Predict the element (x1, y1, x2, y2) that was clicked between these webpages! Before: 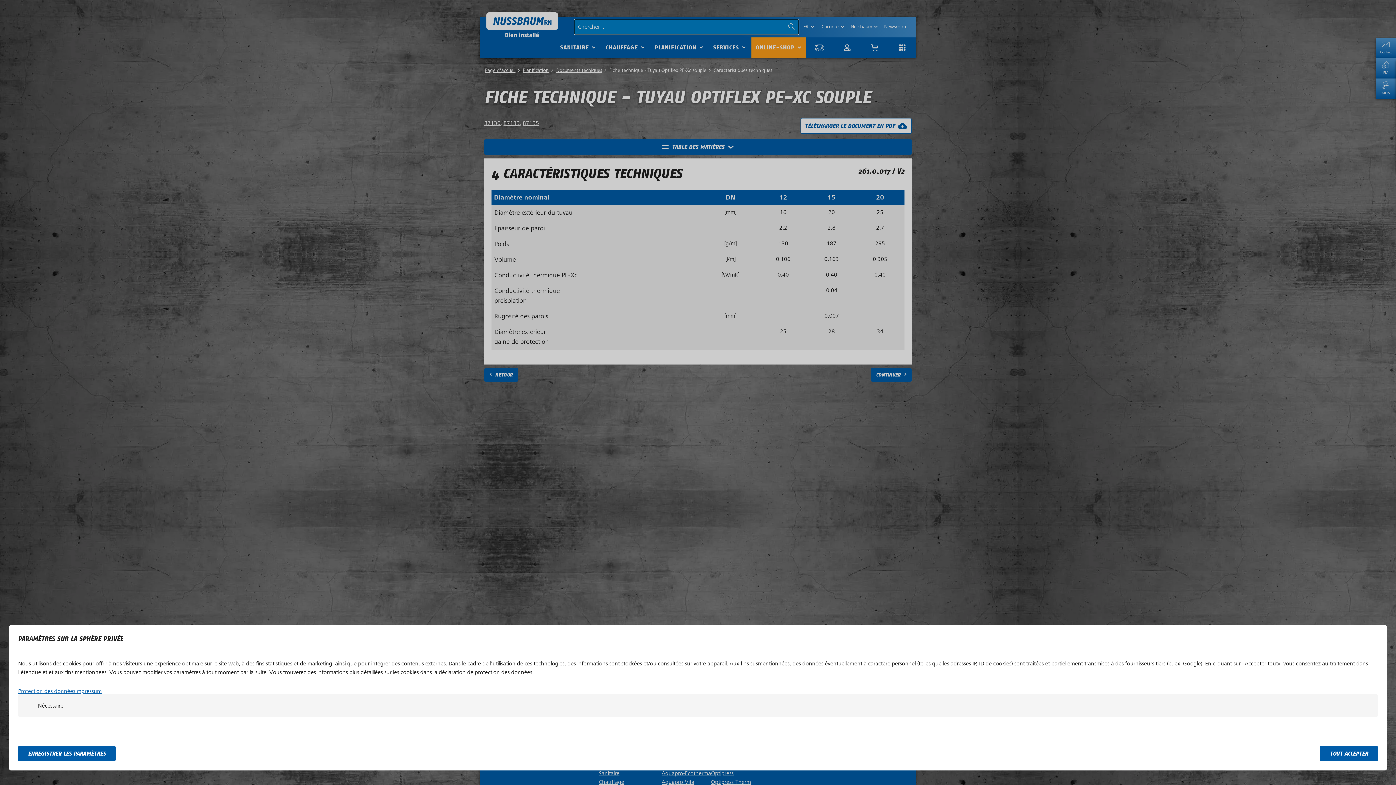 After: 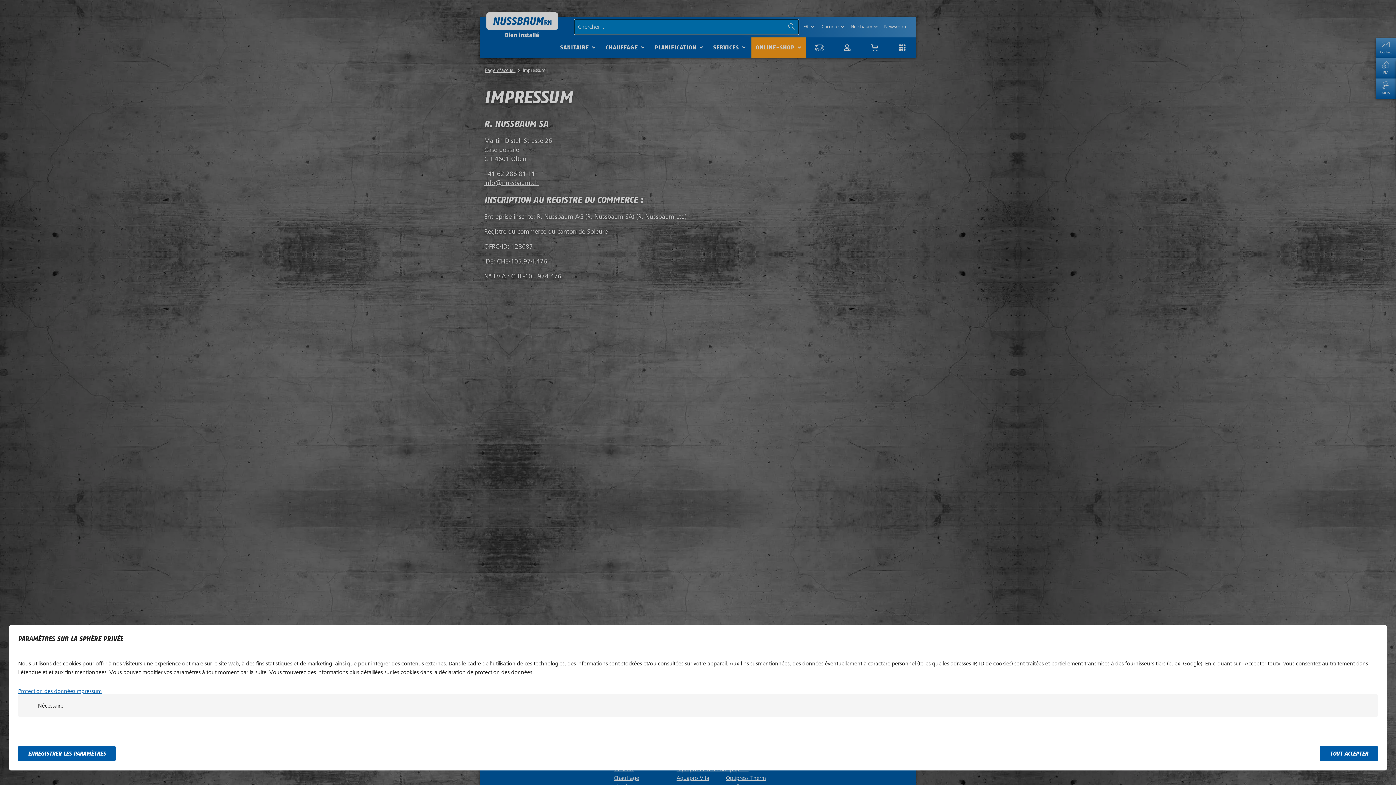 Action: bbox: (75, 688, 101, 694) label: Impressum